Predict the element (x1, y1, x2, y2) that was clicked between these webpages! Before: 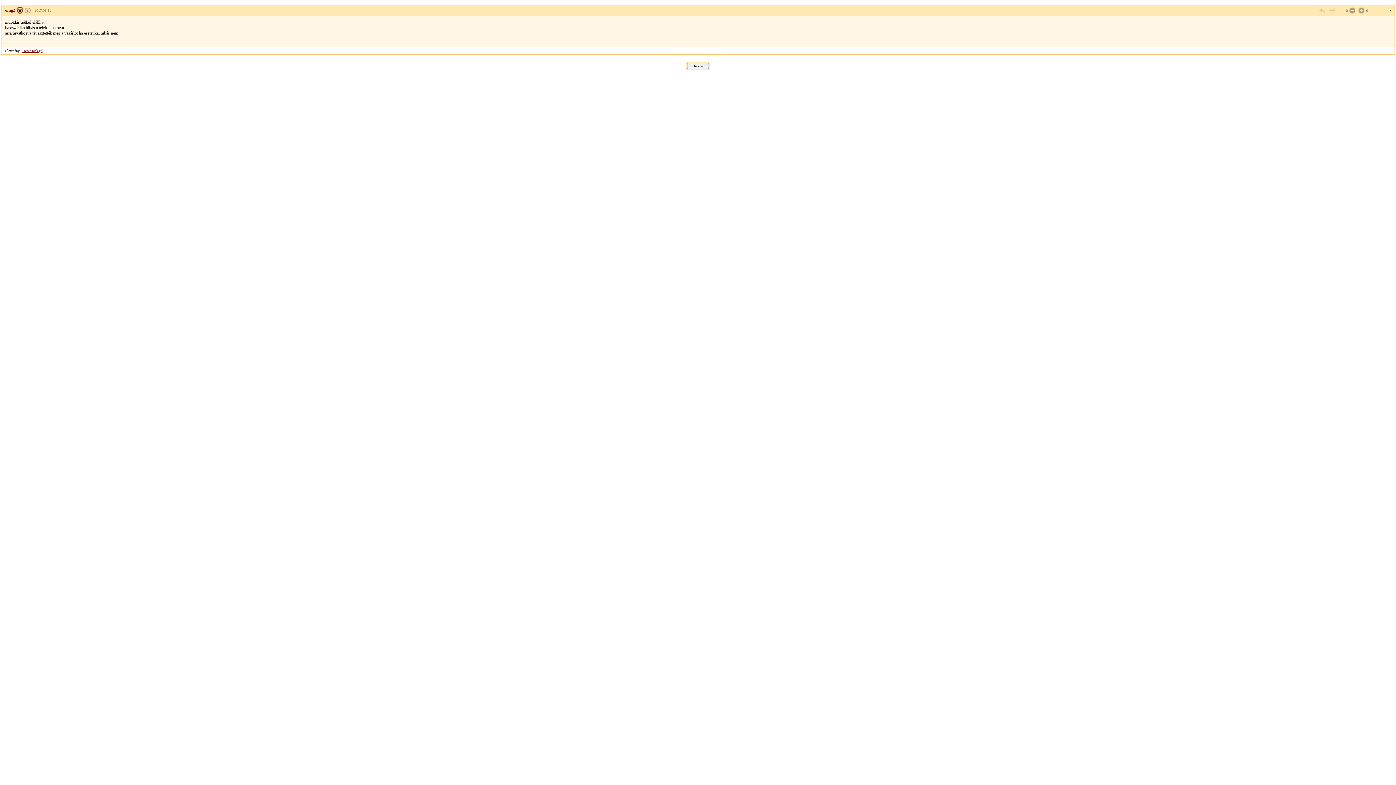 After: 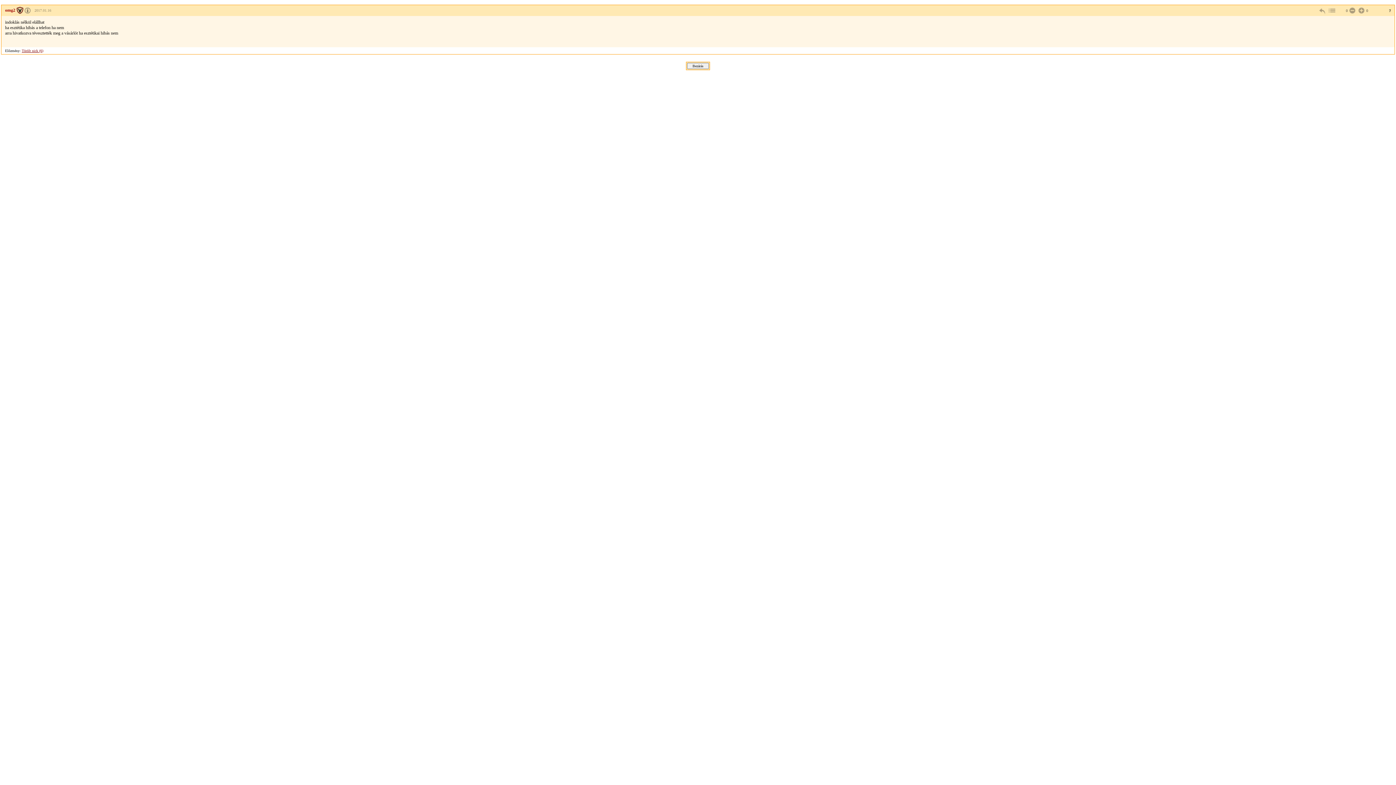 Action: bbox: (5, 7, 22, 12) label: omg2